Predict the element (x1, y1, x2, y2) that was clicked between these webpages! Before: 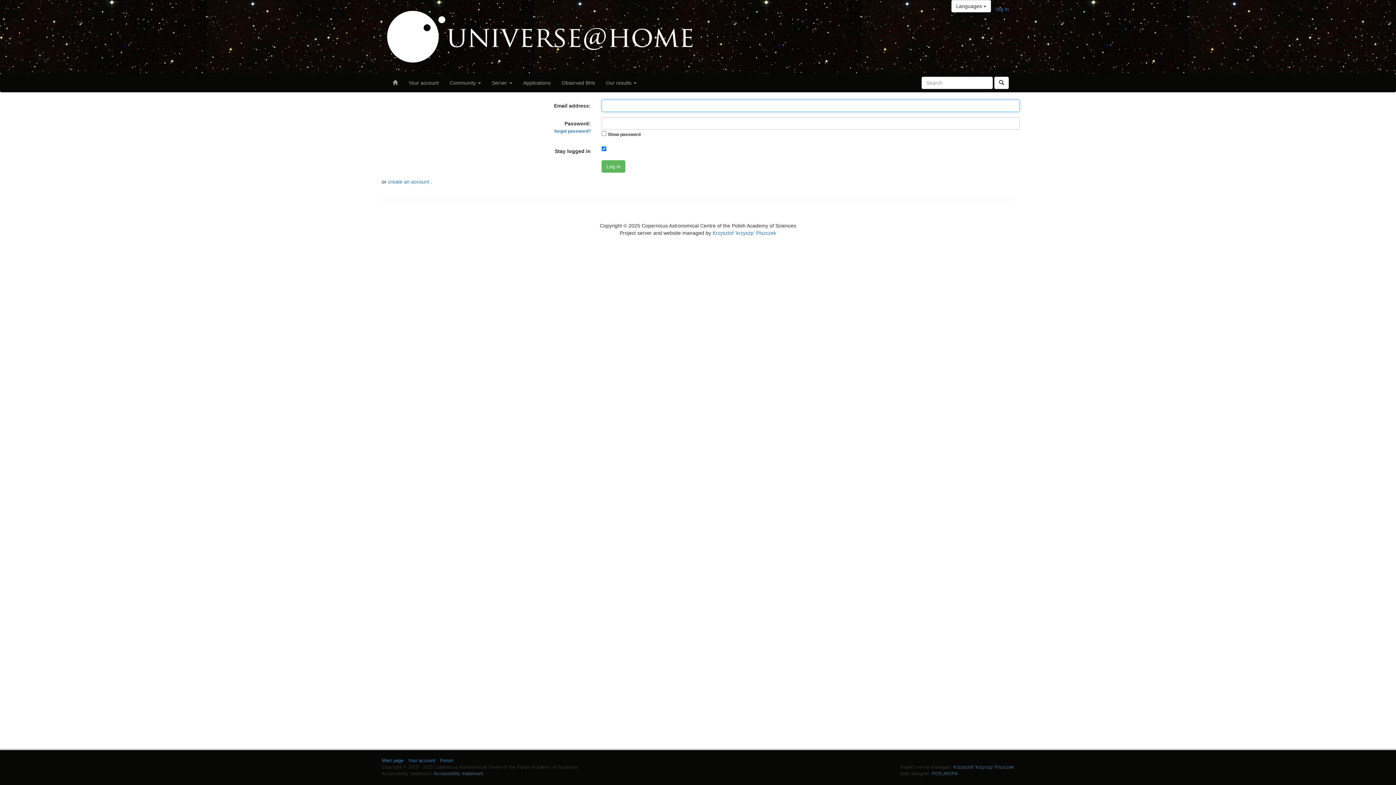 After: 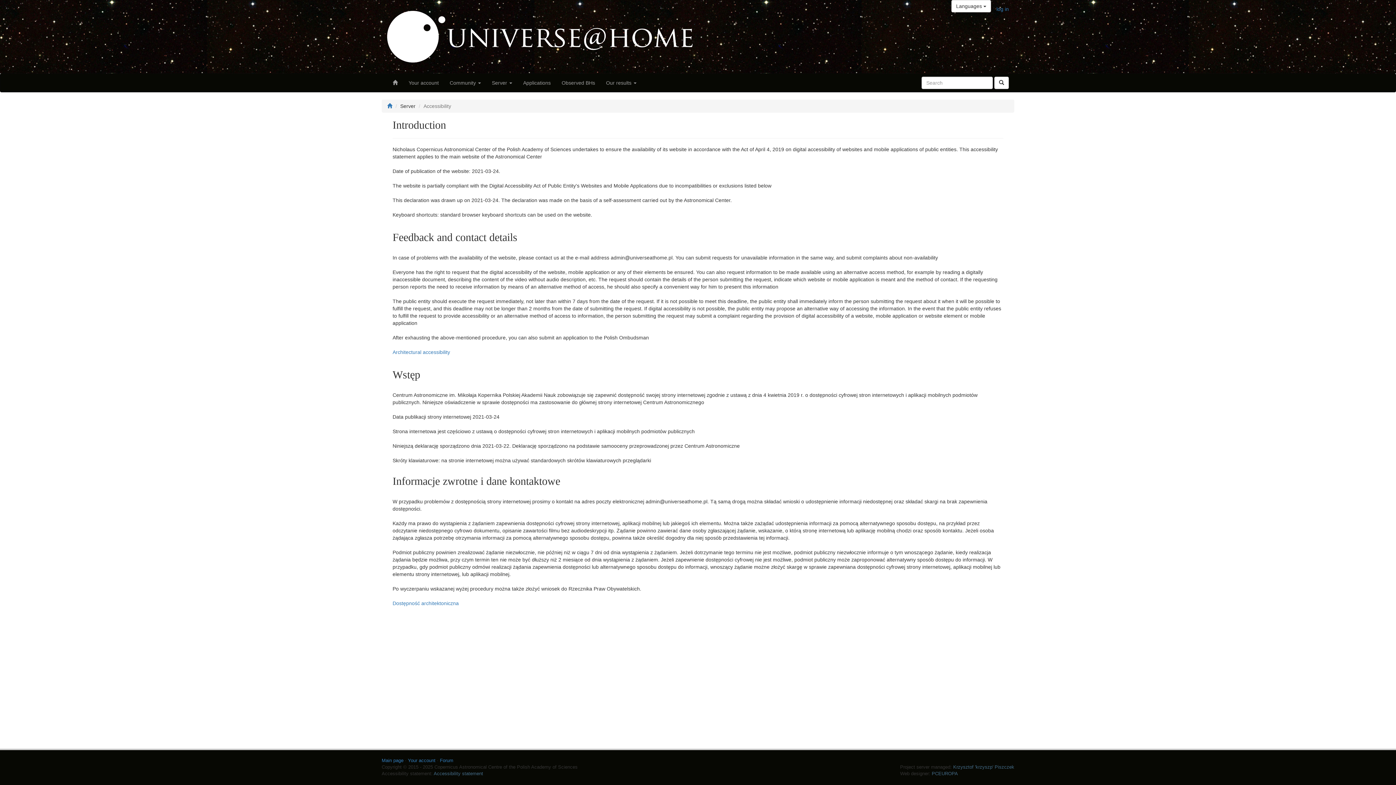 Action: bbox: (433, 771, 483, 776) label: Accessibility statement